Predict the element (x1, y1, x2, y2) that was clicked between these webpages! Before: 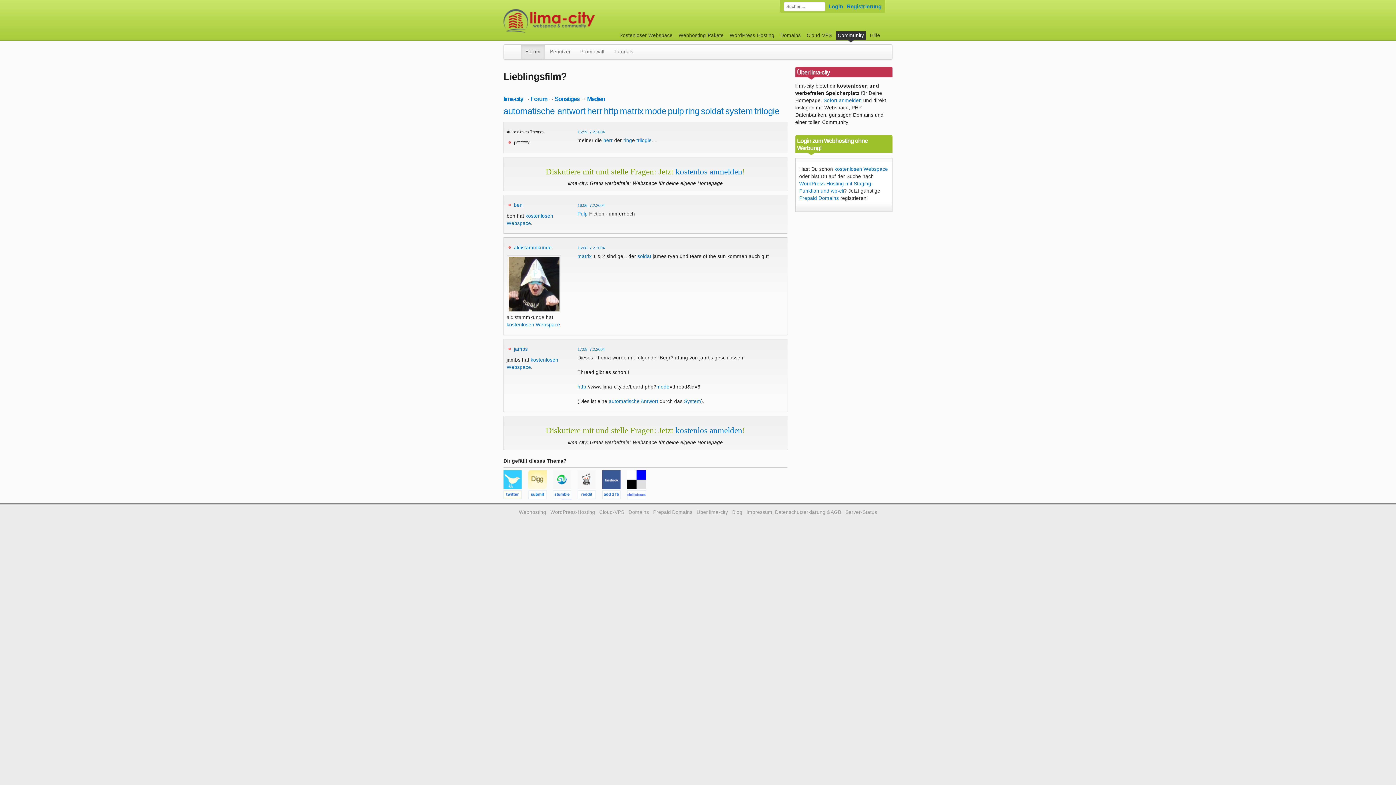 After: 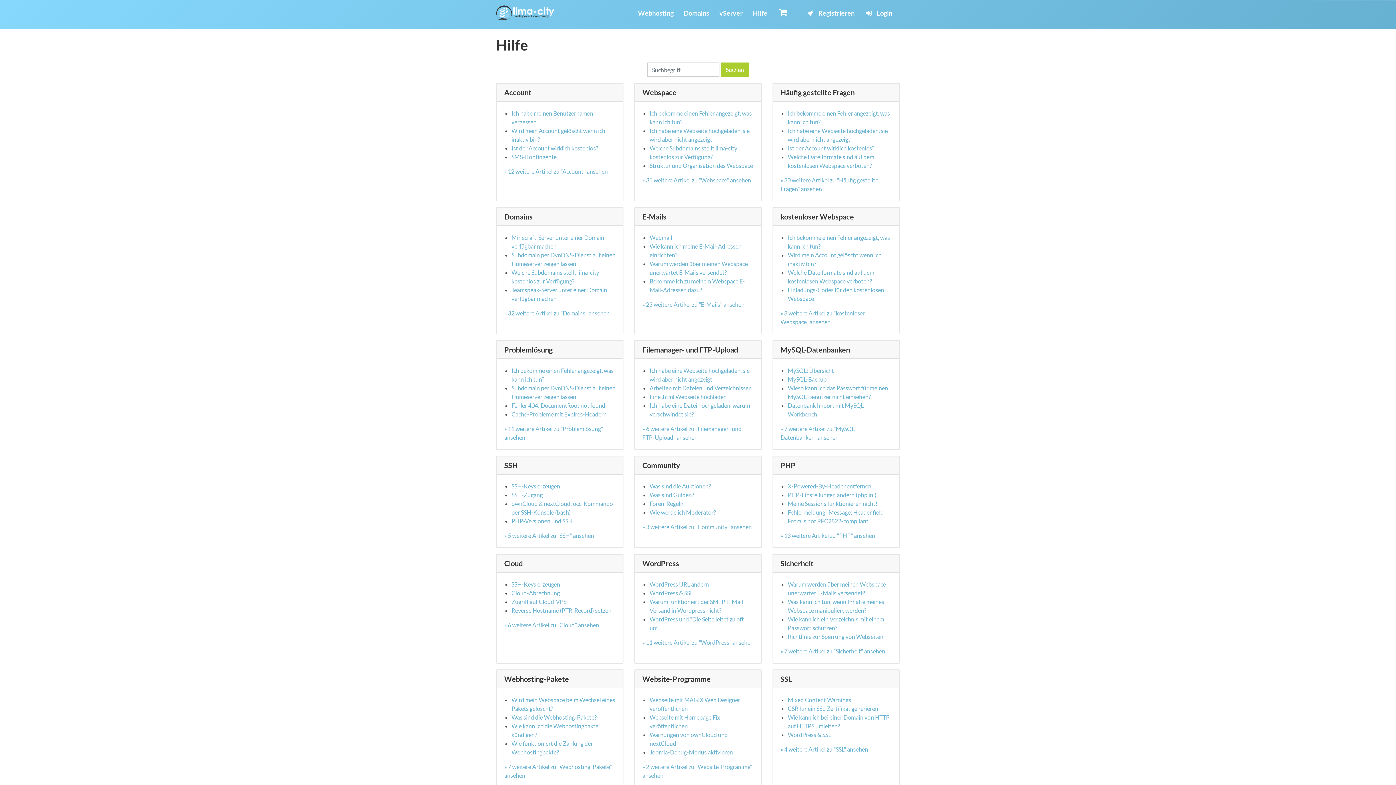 Action: bbox: (868, 31, 882, 40) label: Hilfe